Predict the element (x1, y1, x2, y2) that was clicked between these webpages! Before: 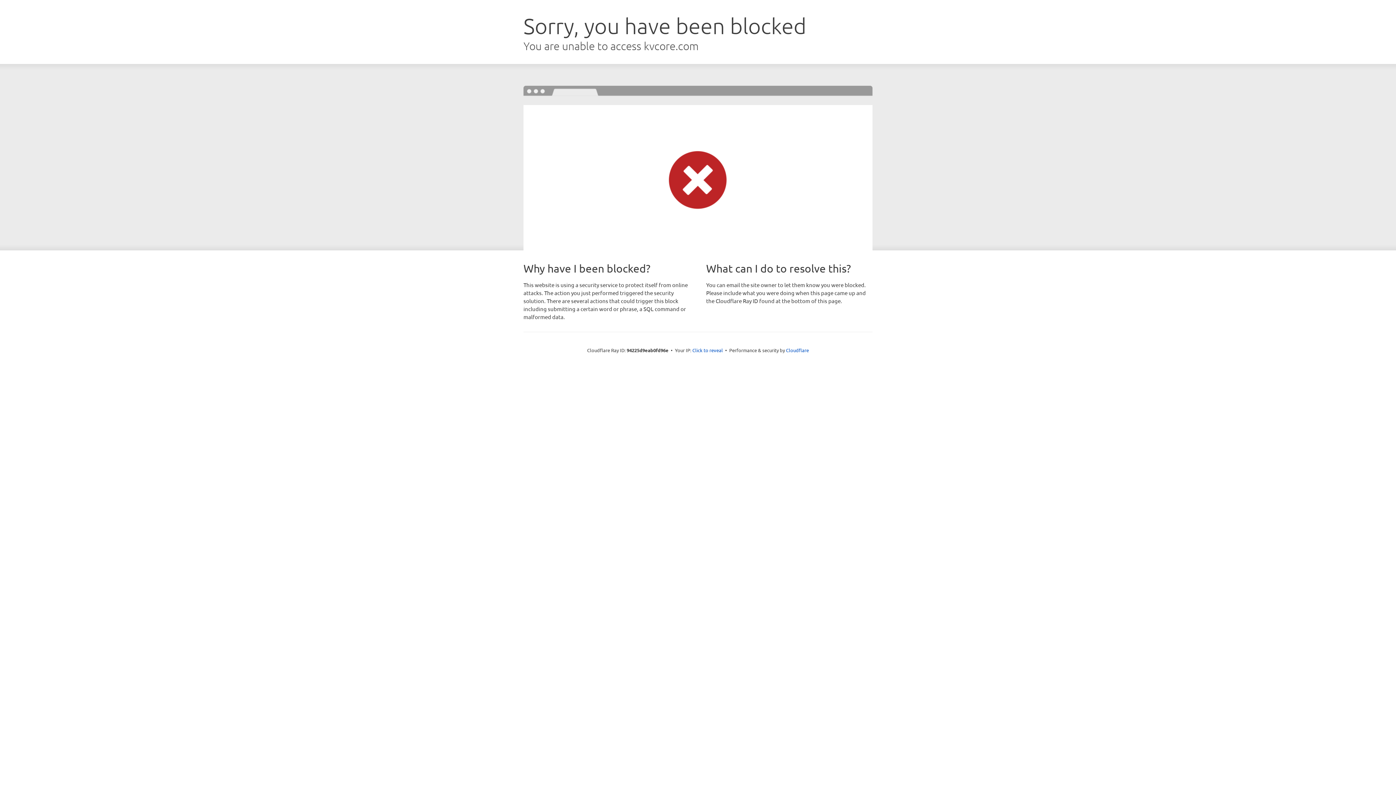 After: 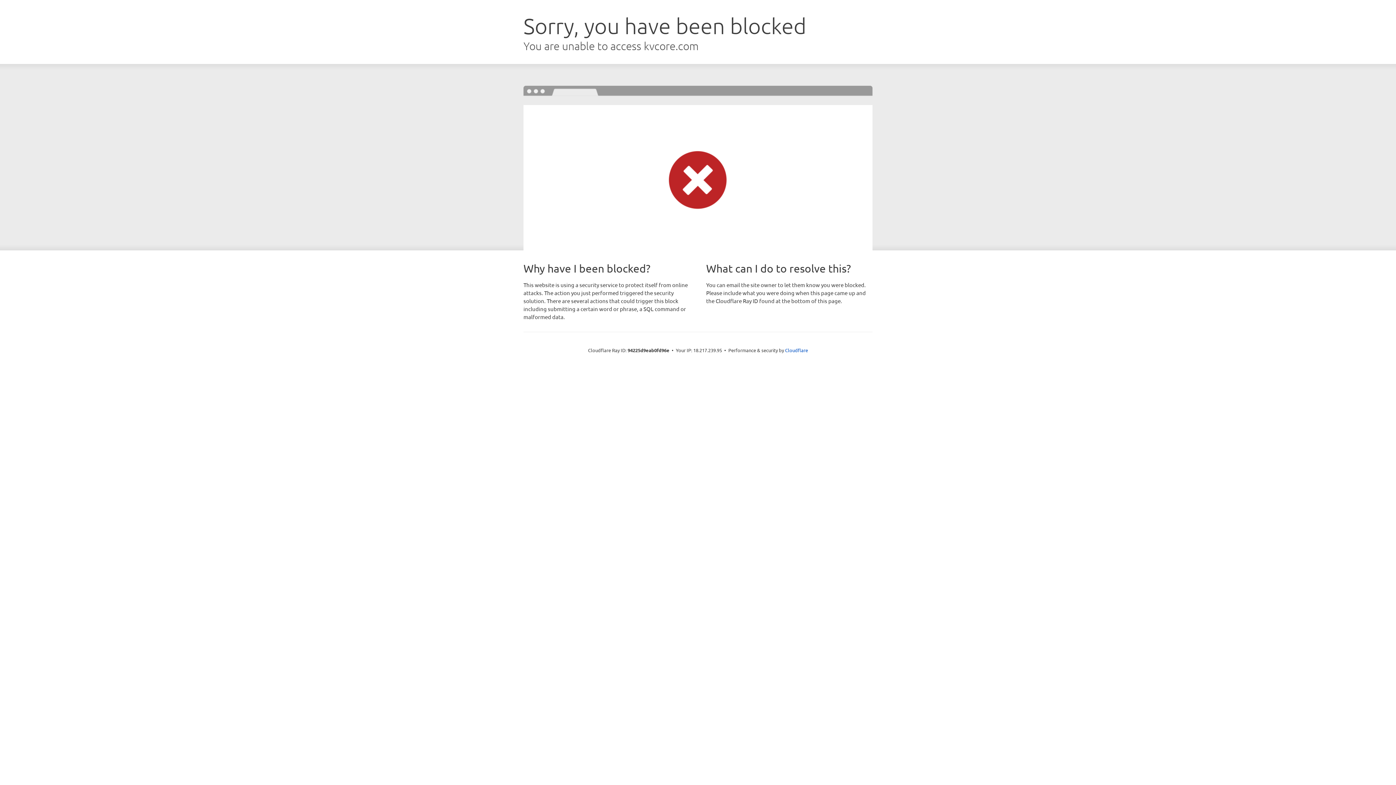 Action: bbox: (692, 346, 723, 353) label: Click to reveal